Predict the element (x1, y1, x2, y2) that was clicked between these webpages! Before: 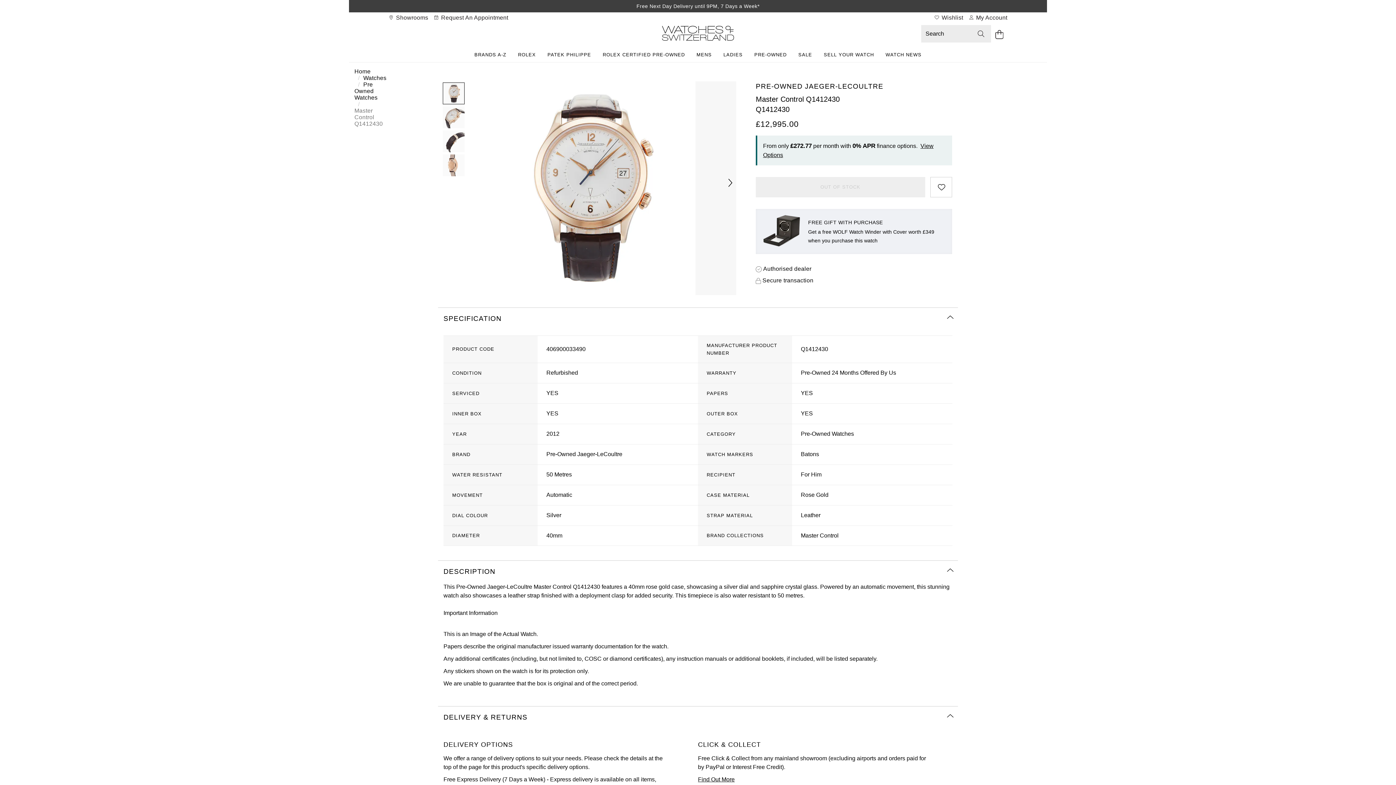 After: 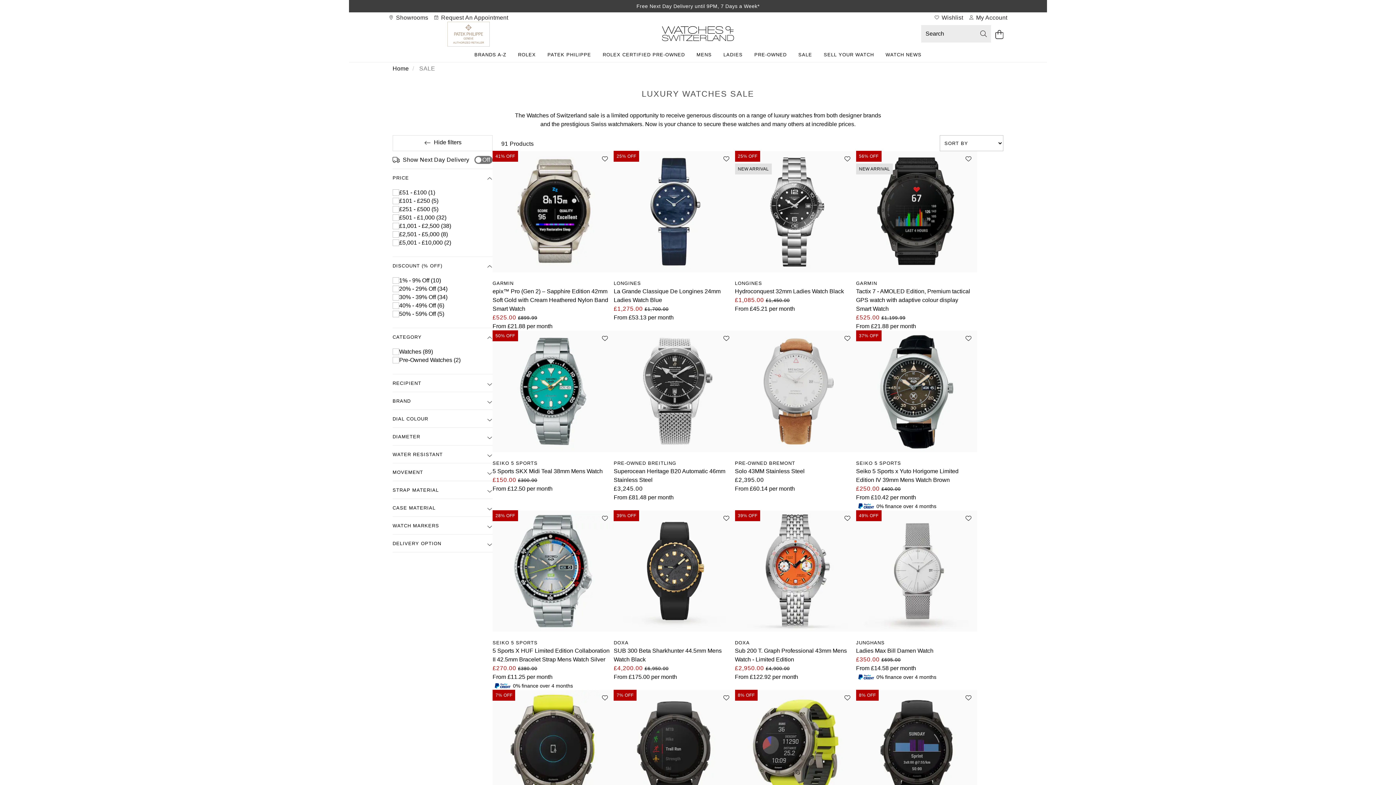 Action: bbox: (792, 47, 818, 62) label: Sale